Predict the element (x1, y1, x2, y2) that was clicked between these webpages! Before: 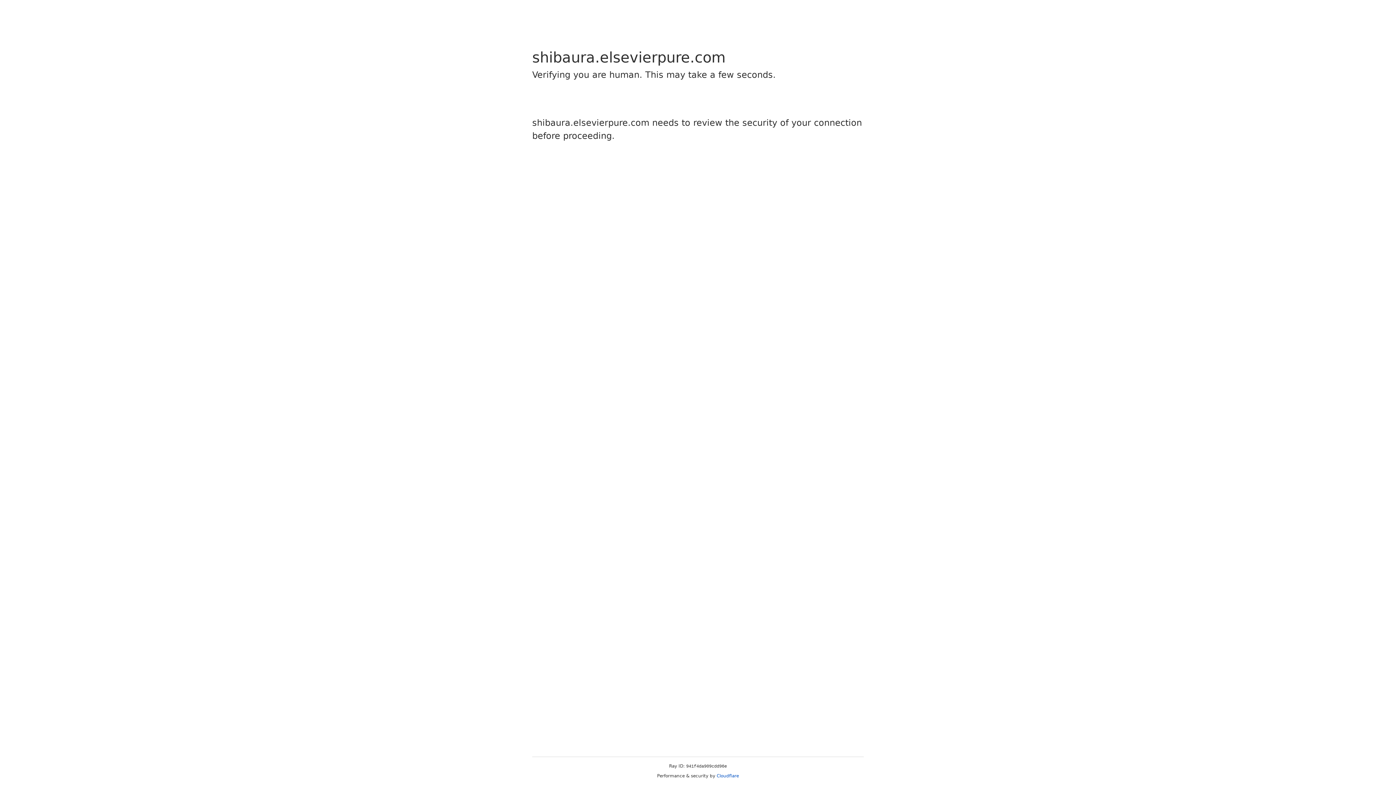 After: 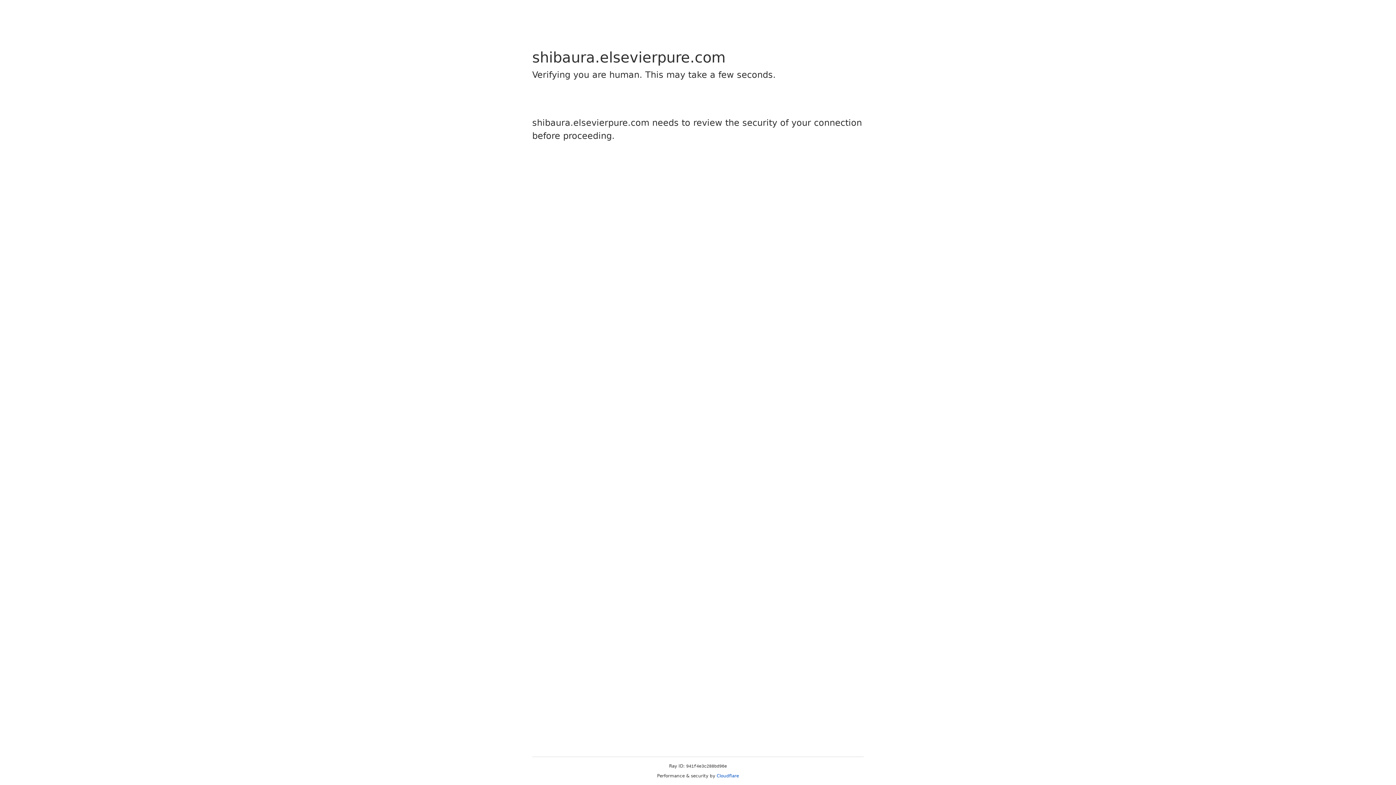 Action: bbox: (716, 773, 739, 778) label: Cloudflare